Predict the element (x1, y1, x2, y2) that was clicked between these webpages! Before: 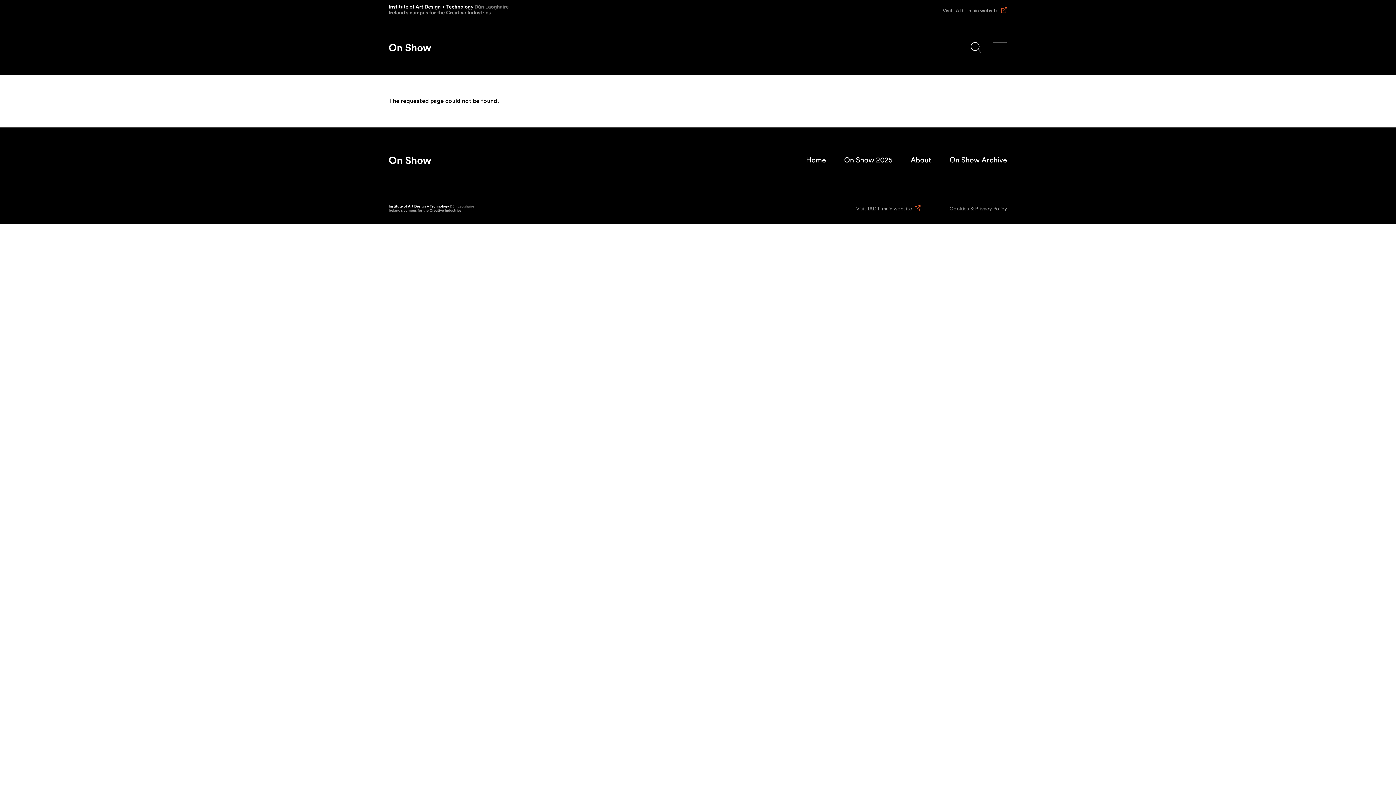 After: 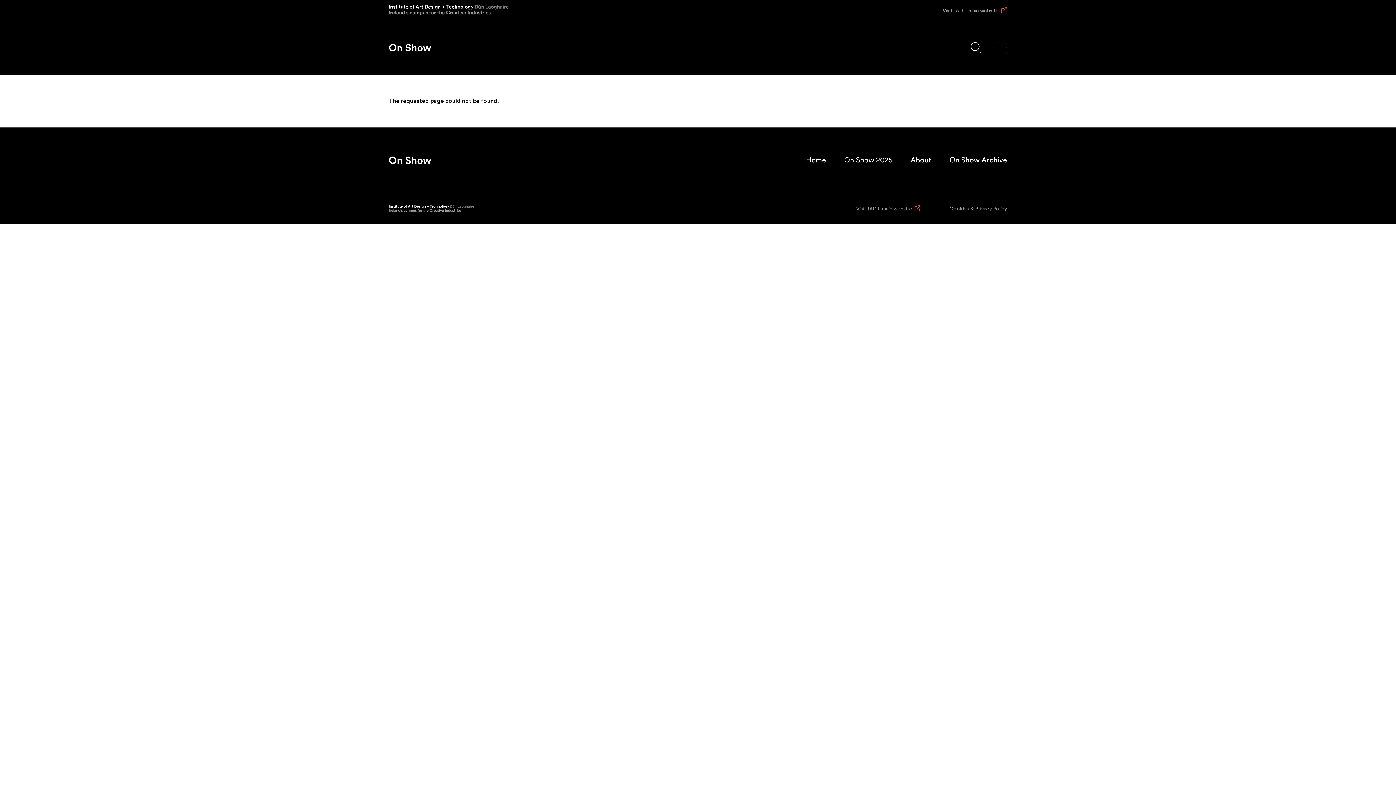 Action: bbox: (949, 206, 1007, 213) label: Cookies & Privacy Policy